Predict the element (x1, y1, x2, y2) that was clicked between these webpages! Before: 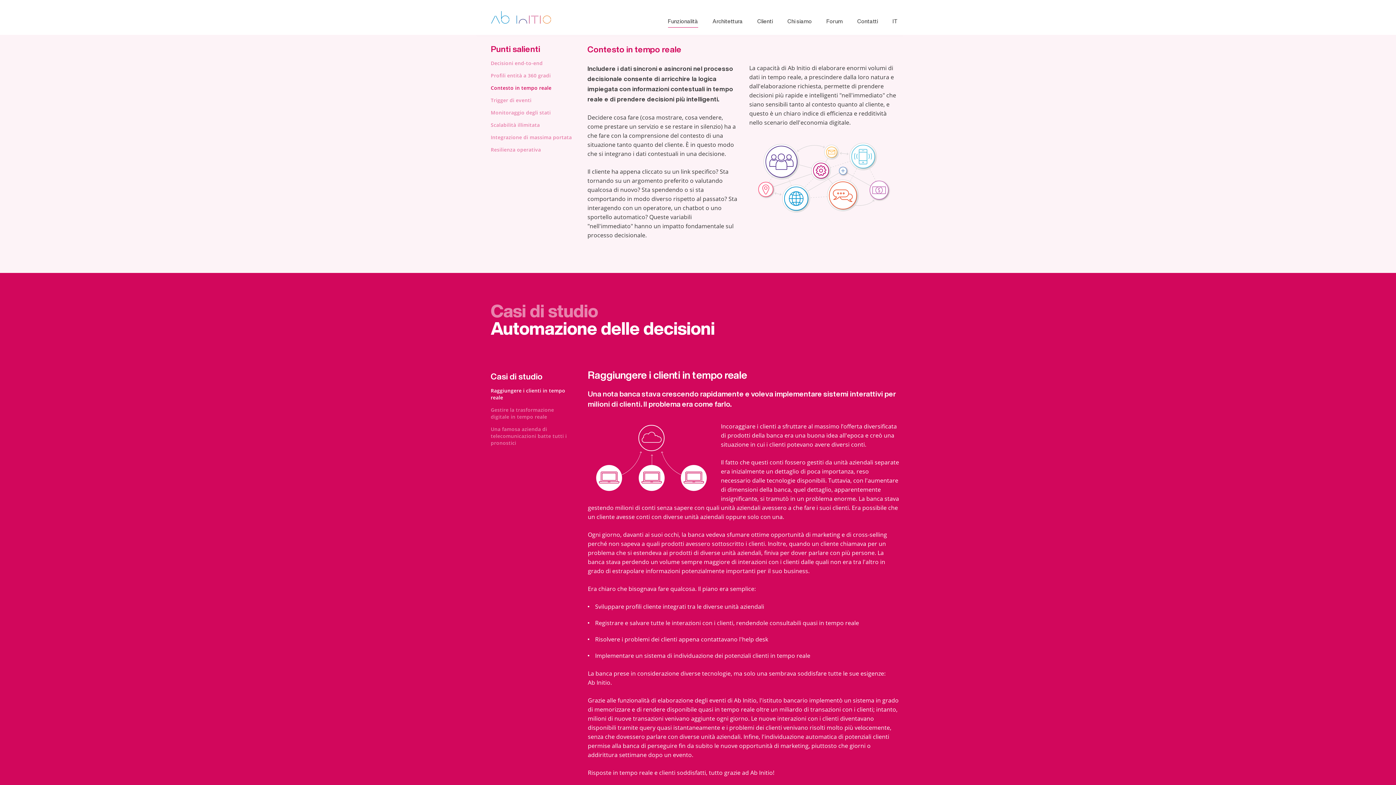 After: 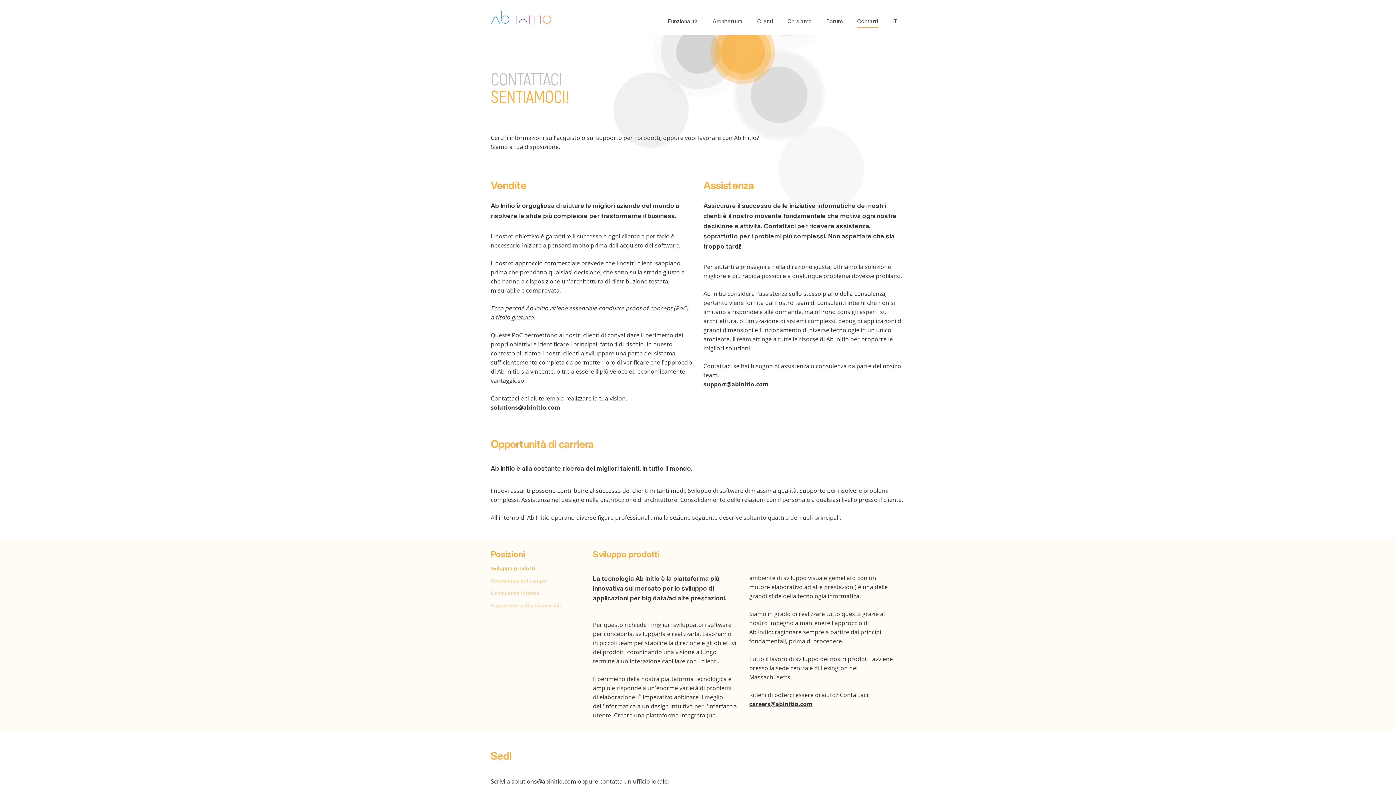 Action: bbox: (851, 18, 884, 24) label: Contatti